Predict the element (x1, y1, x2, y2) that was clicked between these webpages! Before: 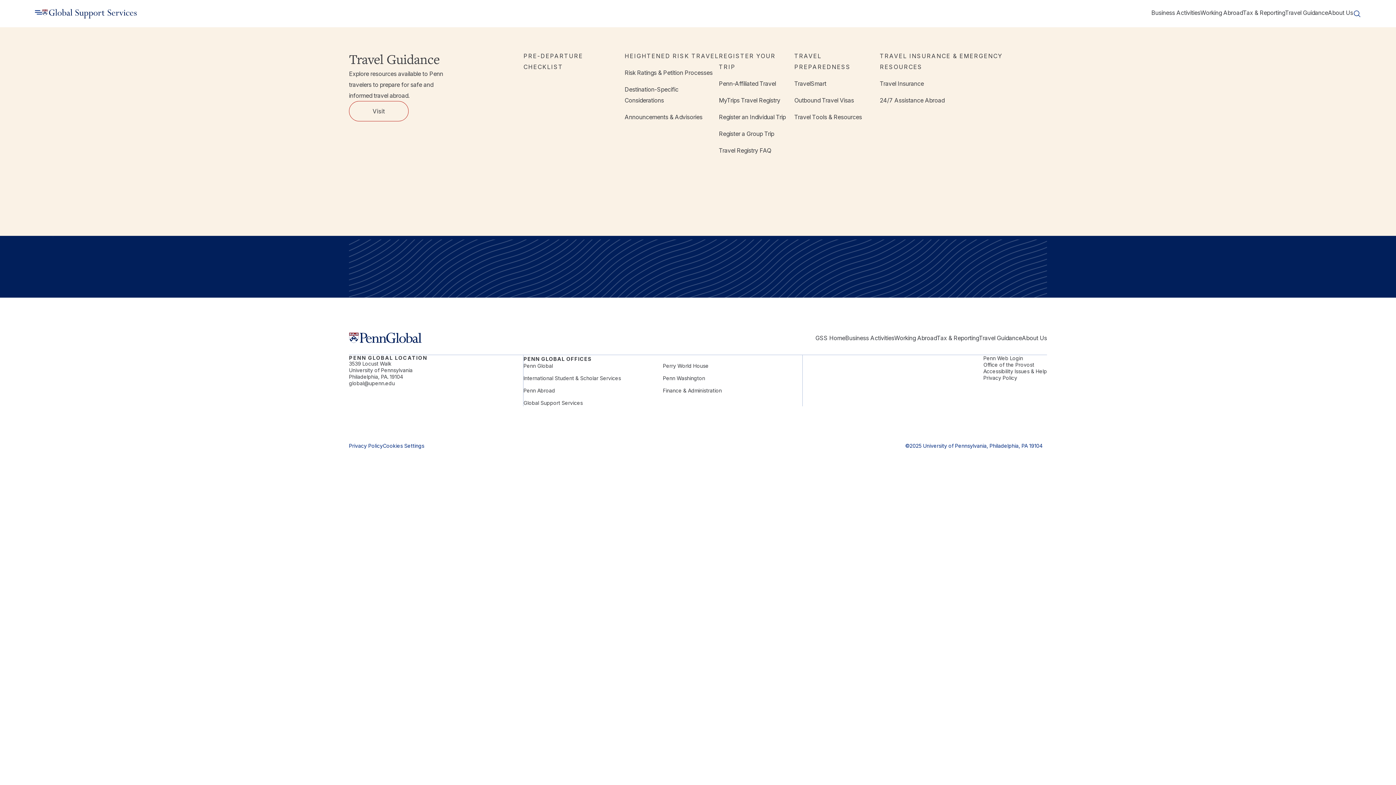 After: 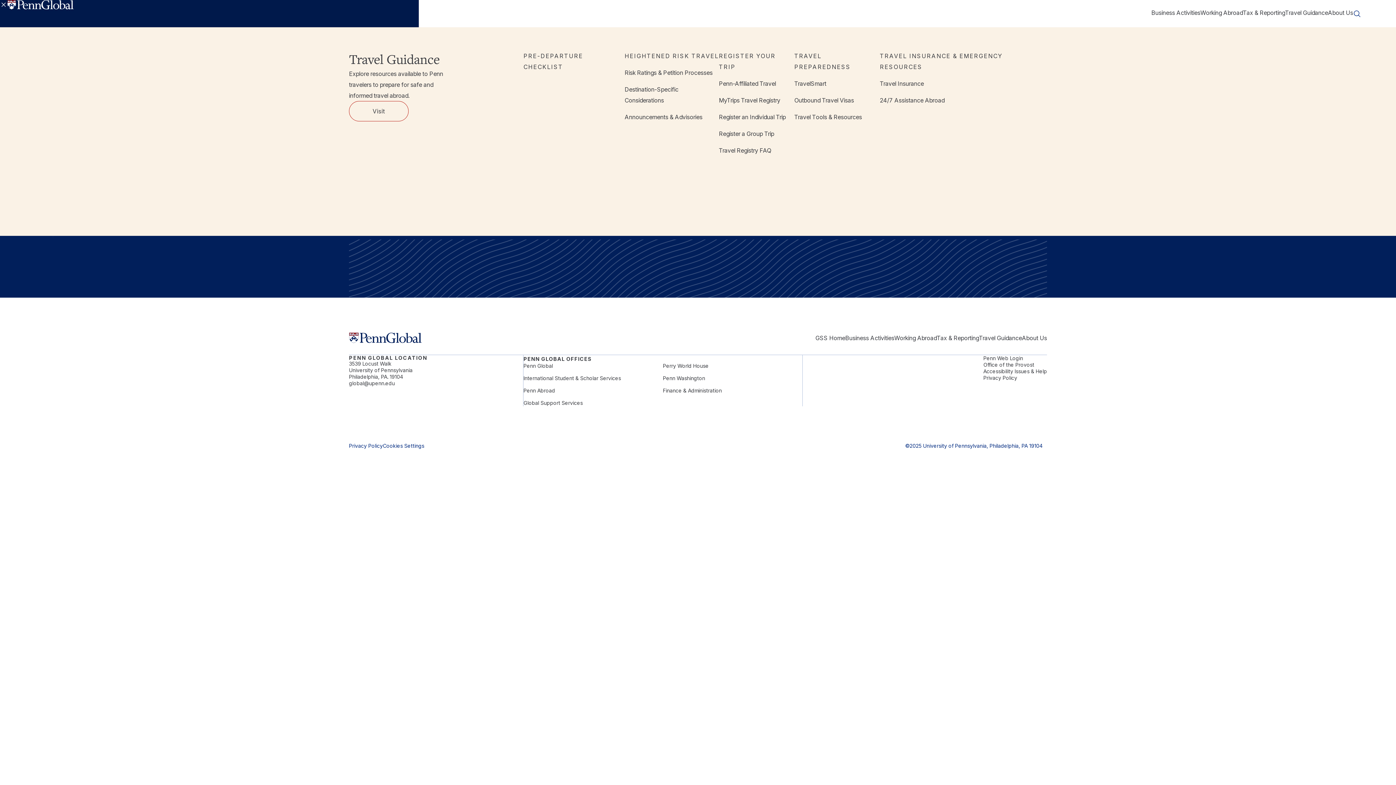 Action: bbox: (34, 8, 42, 19) label: Toggle search